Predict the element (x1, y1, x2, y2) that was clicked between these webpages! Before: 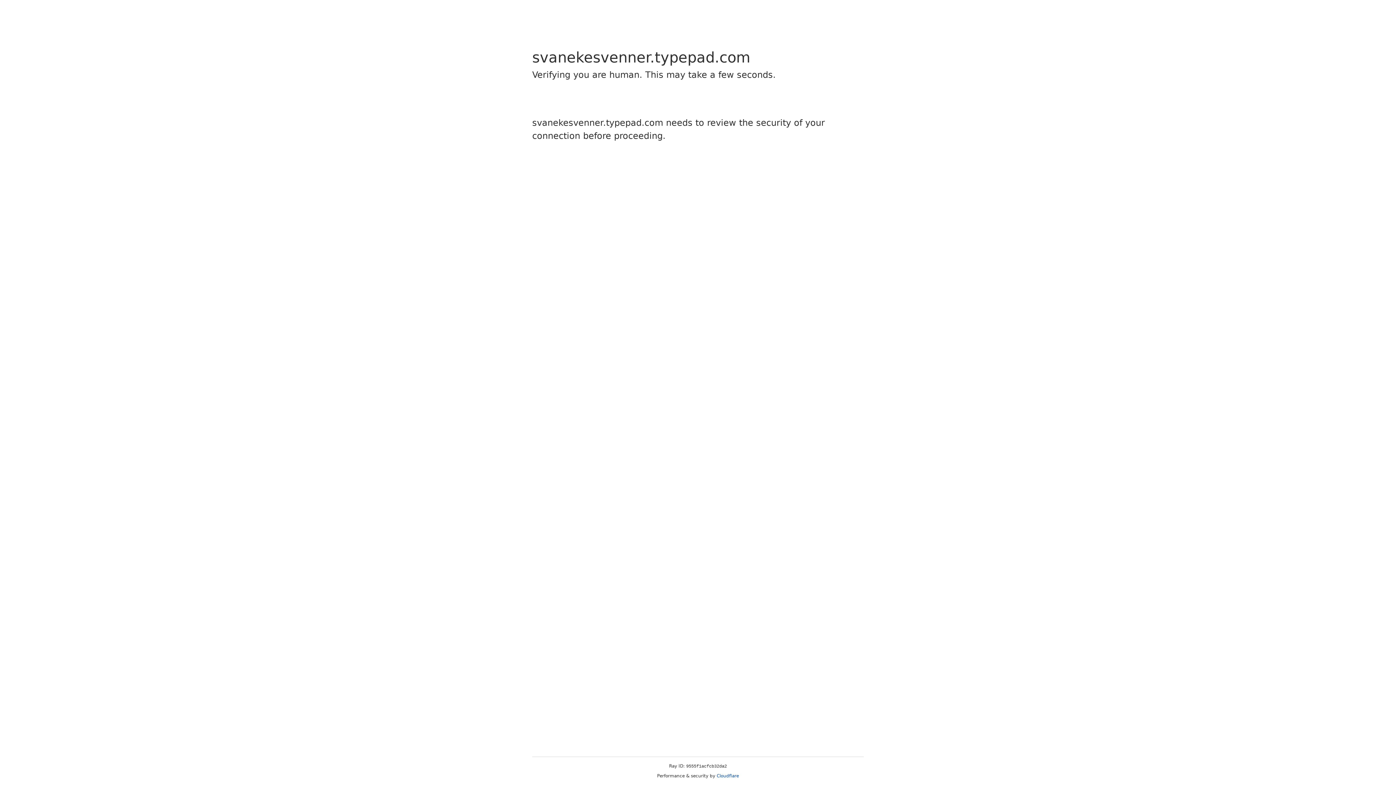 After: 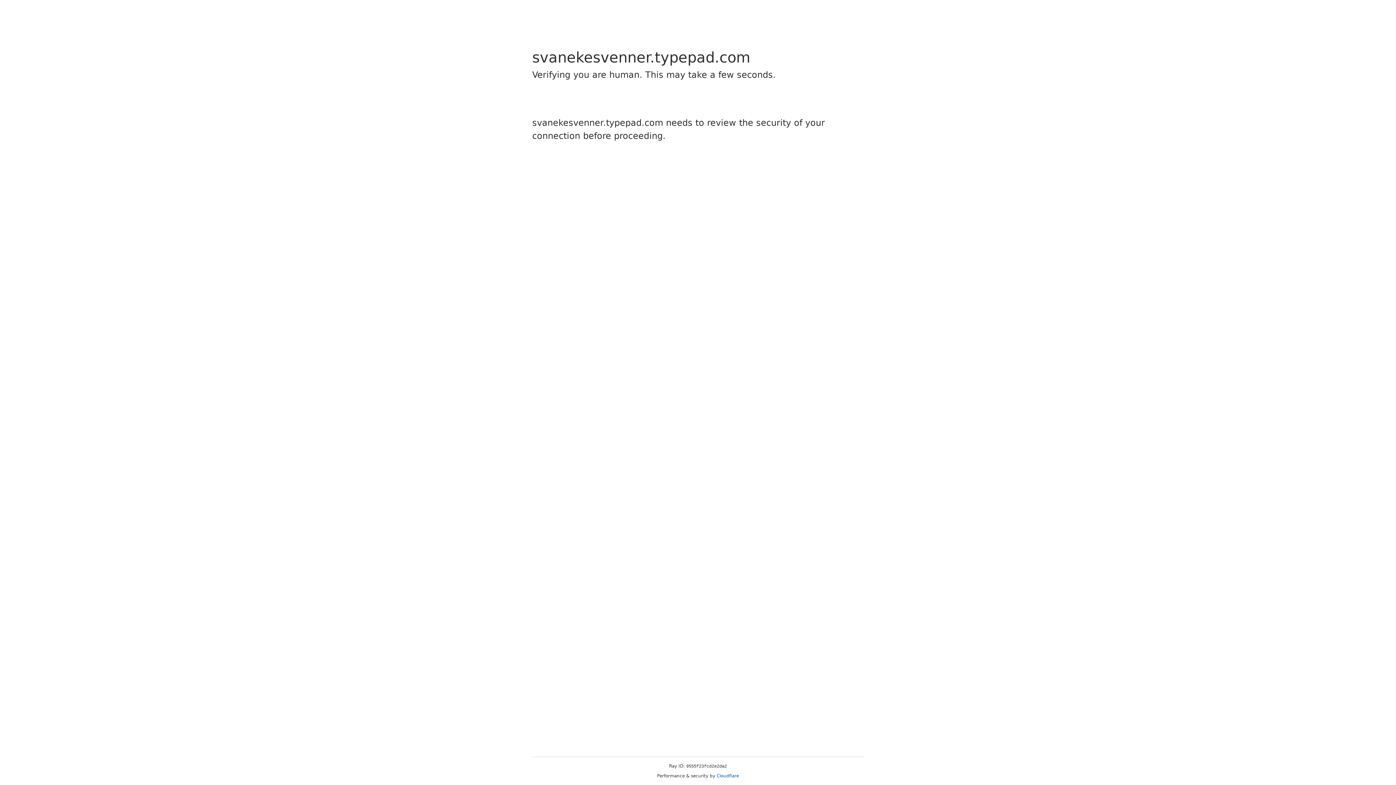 Action: label: Cloudflare bbox: (716, 773, 739, 778)